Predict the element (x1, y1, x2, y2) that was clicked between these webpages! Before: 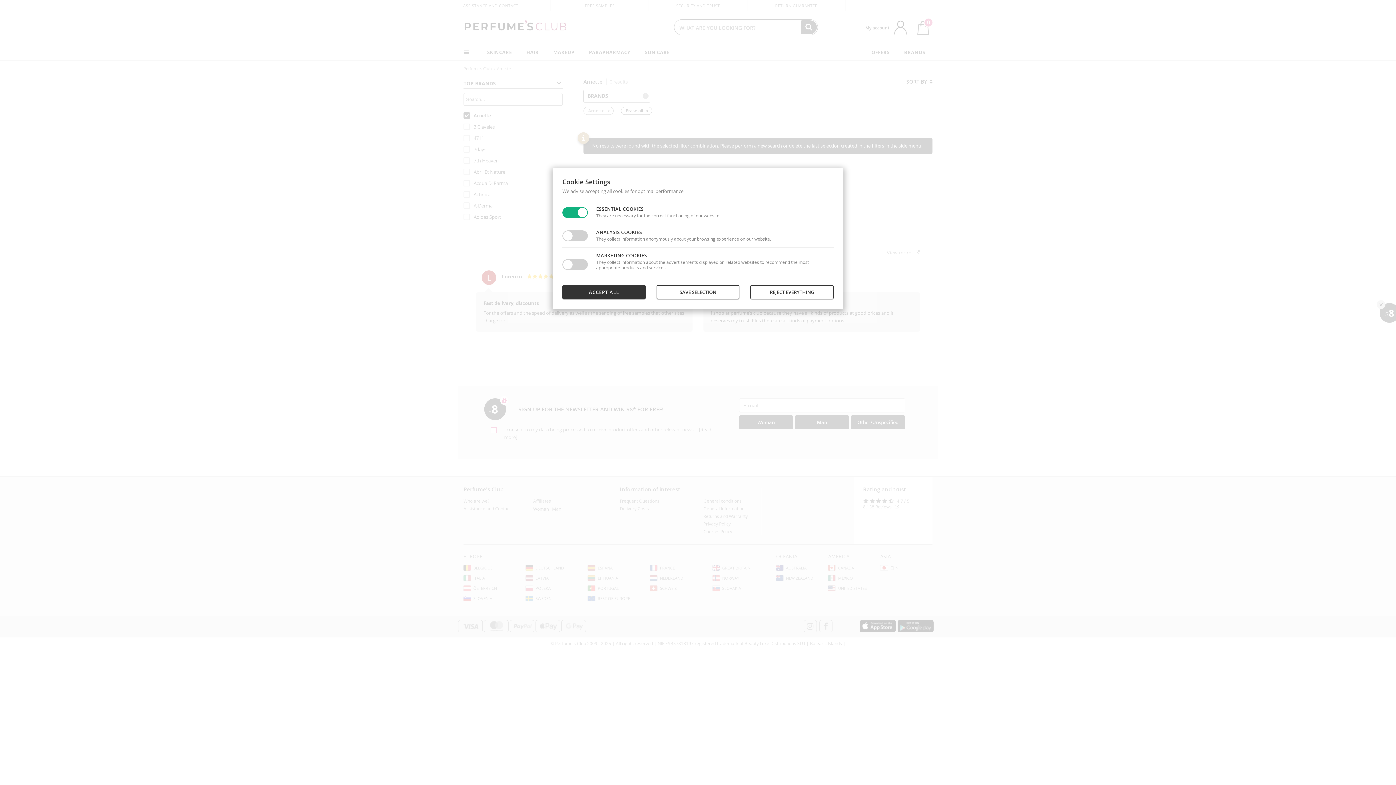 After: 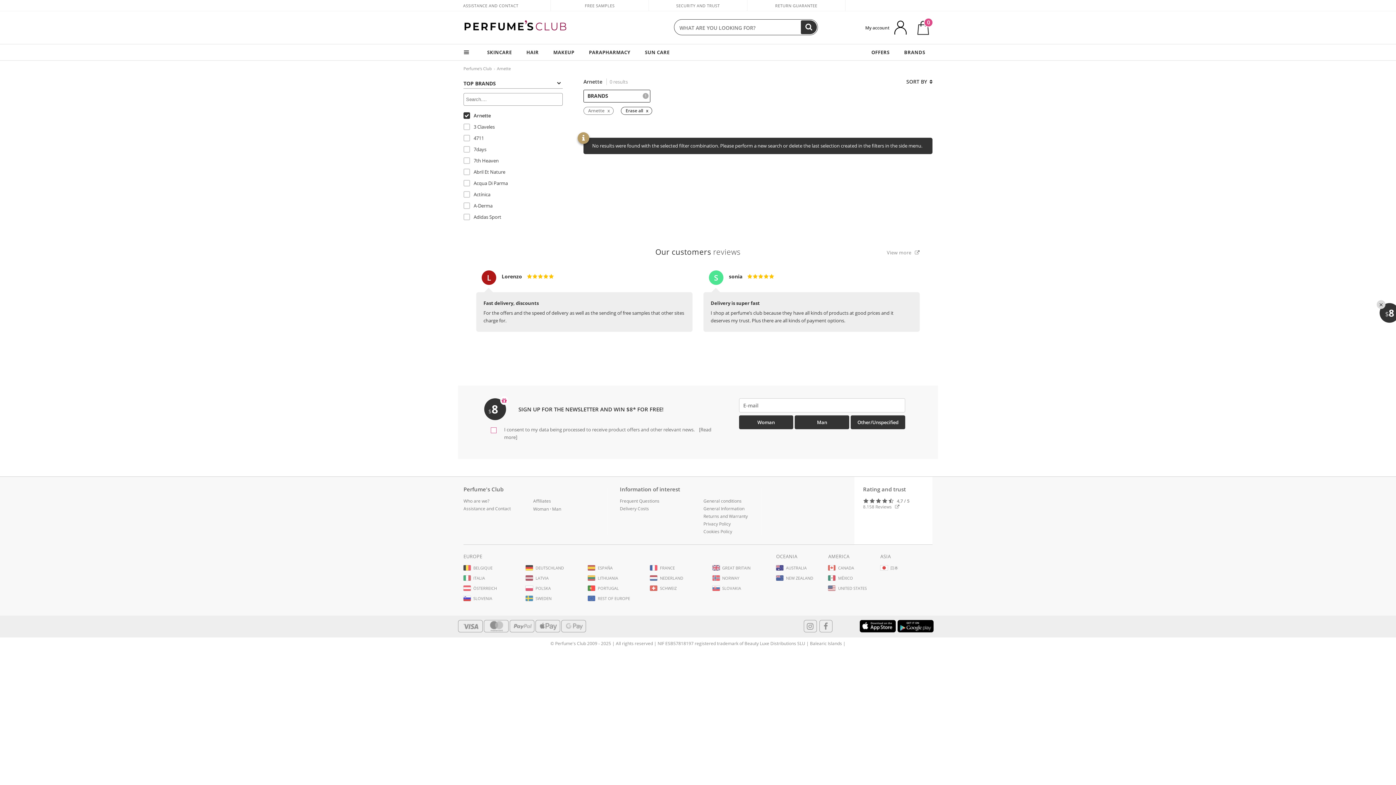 Action: label: SAVE SELECTION bbox: (656, 285, 739, 299)